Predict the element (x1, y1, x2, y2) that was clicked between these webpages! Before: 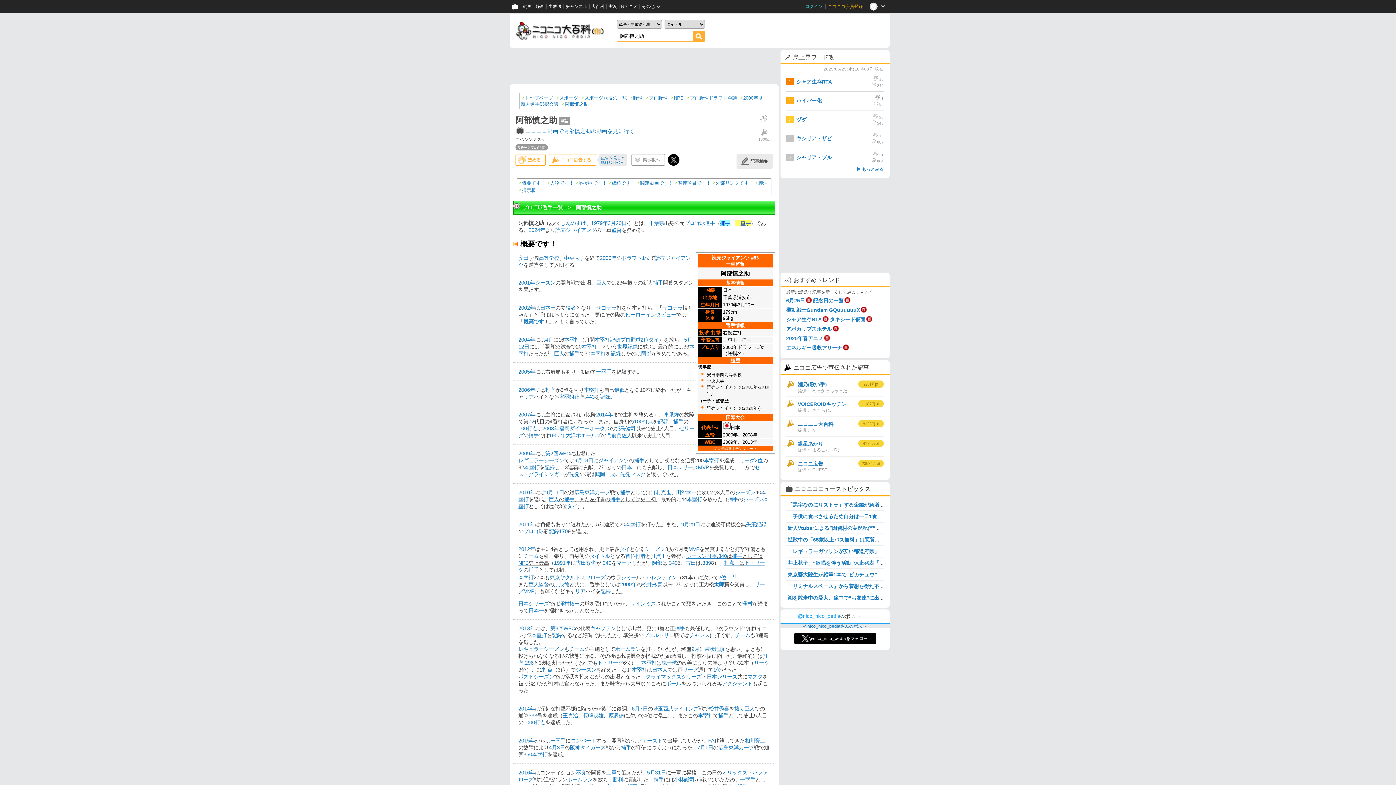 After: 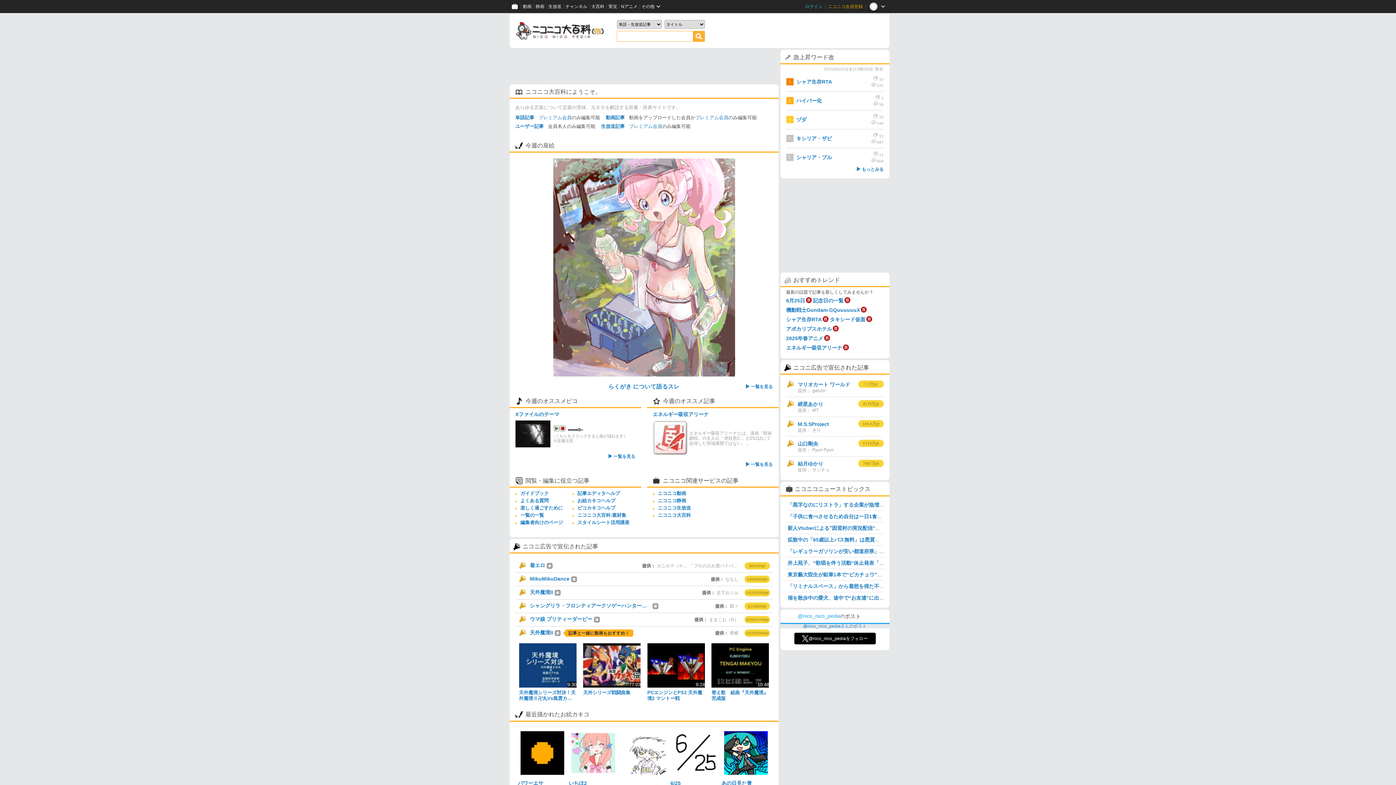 Action: label: トップページ bbox: (524, 95, 553, 100)